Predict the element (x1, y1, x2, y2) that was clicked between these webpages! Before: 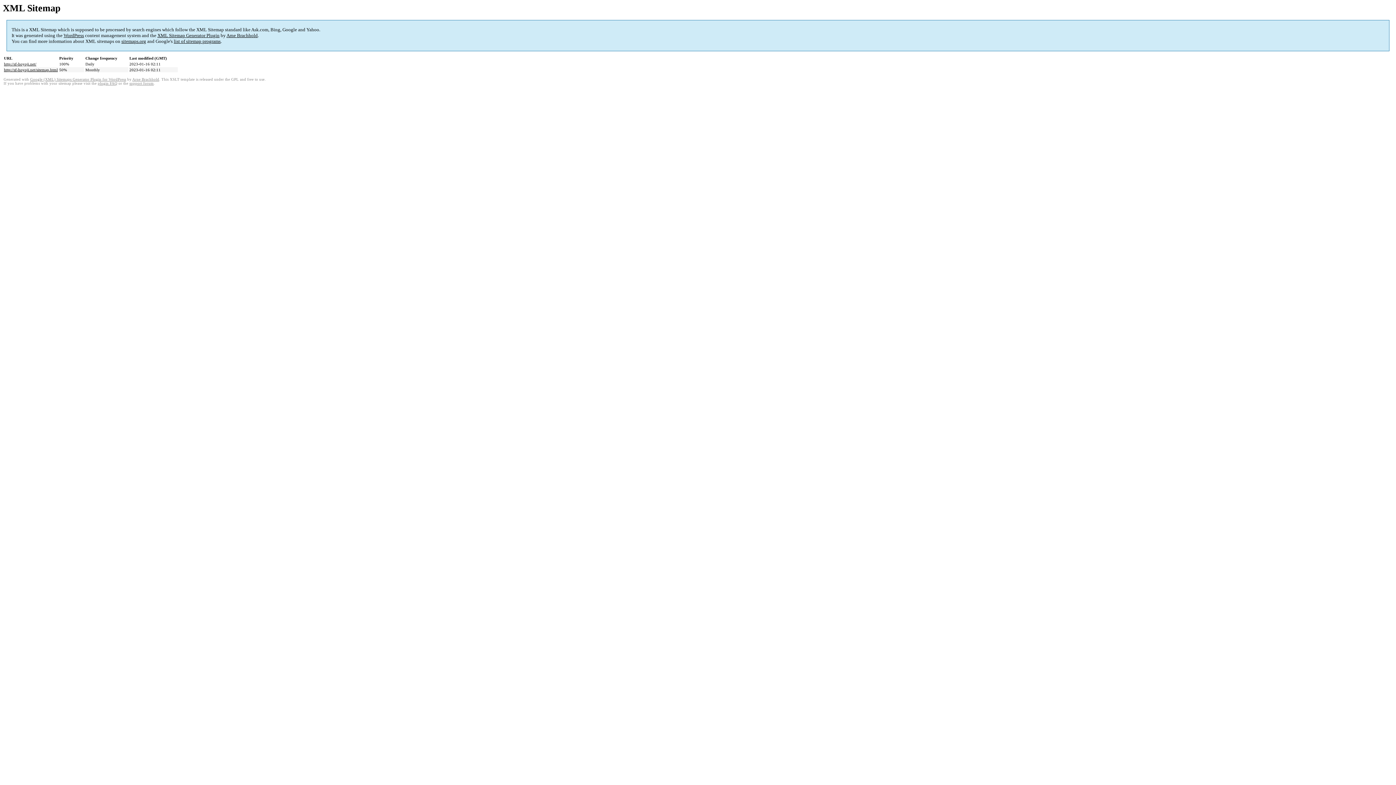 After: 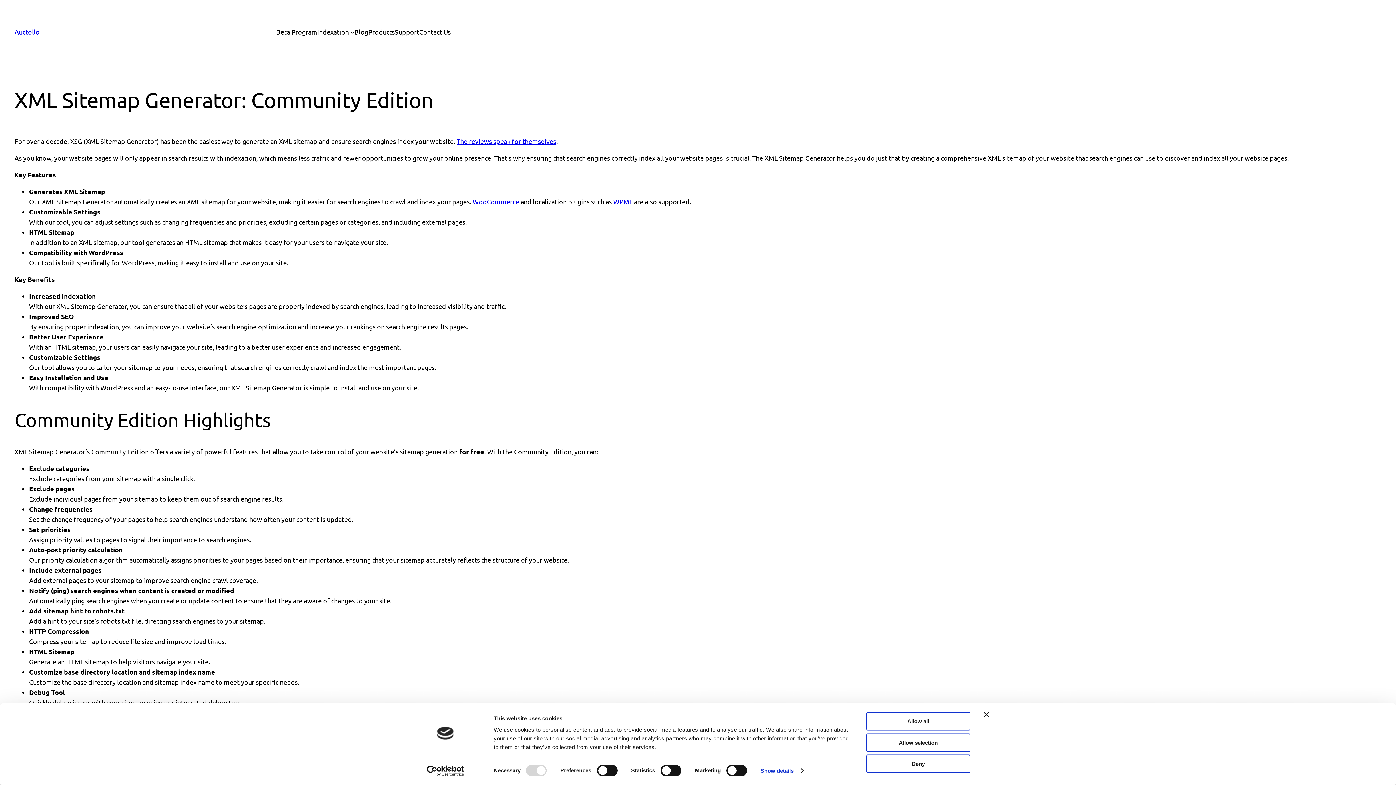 Action: bbox: (157, 32, 219, 38) label: XML Sitemap Generator Plugin